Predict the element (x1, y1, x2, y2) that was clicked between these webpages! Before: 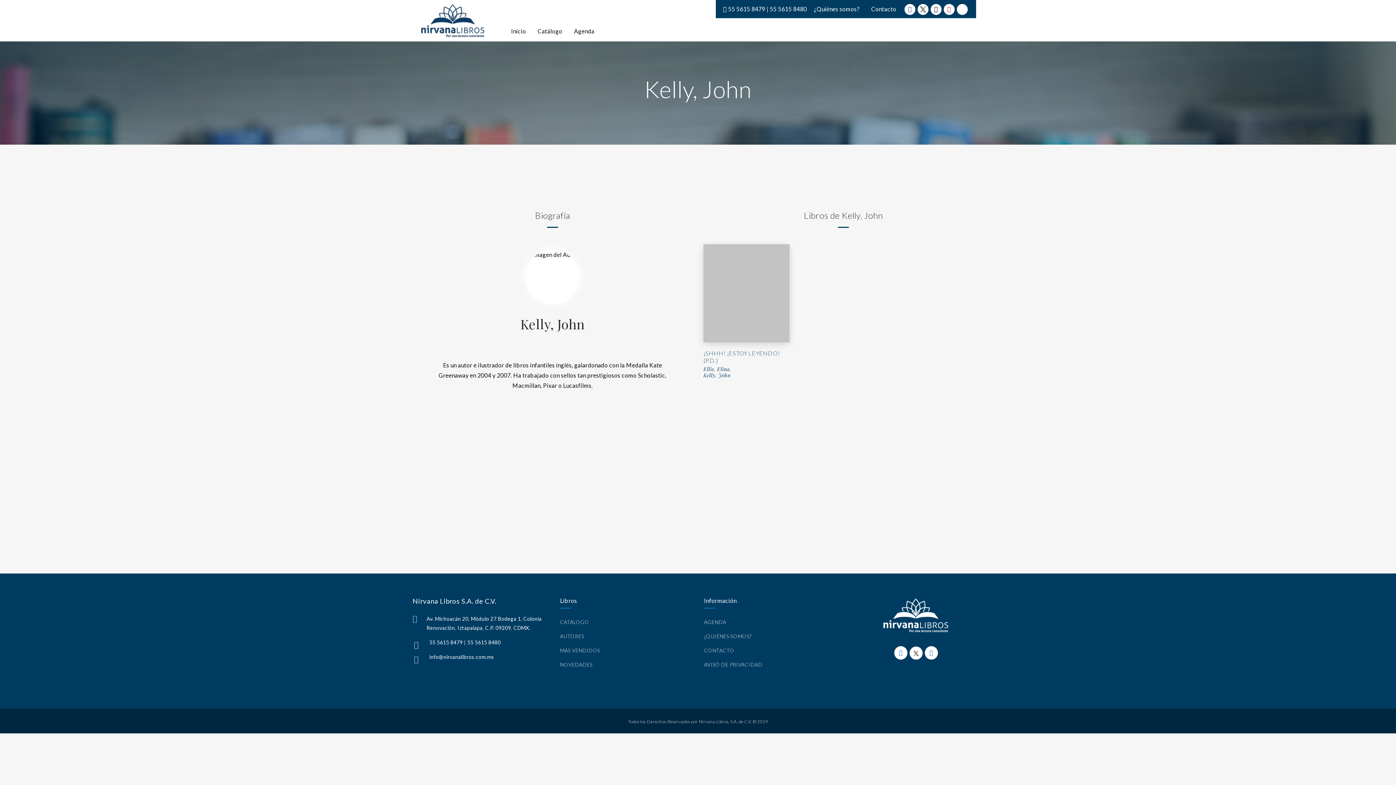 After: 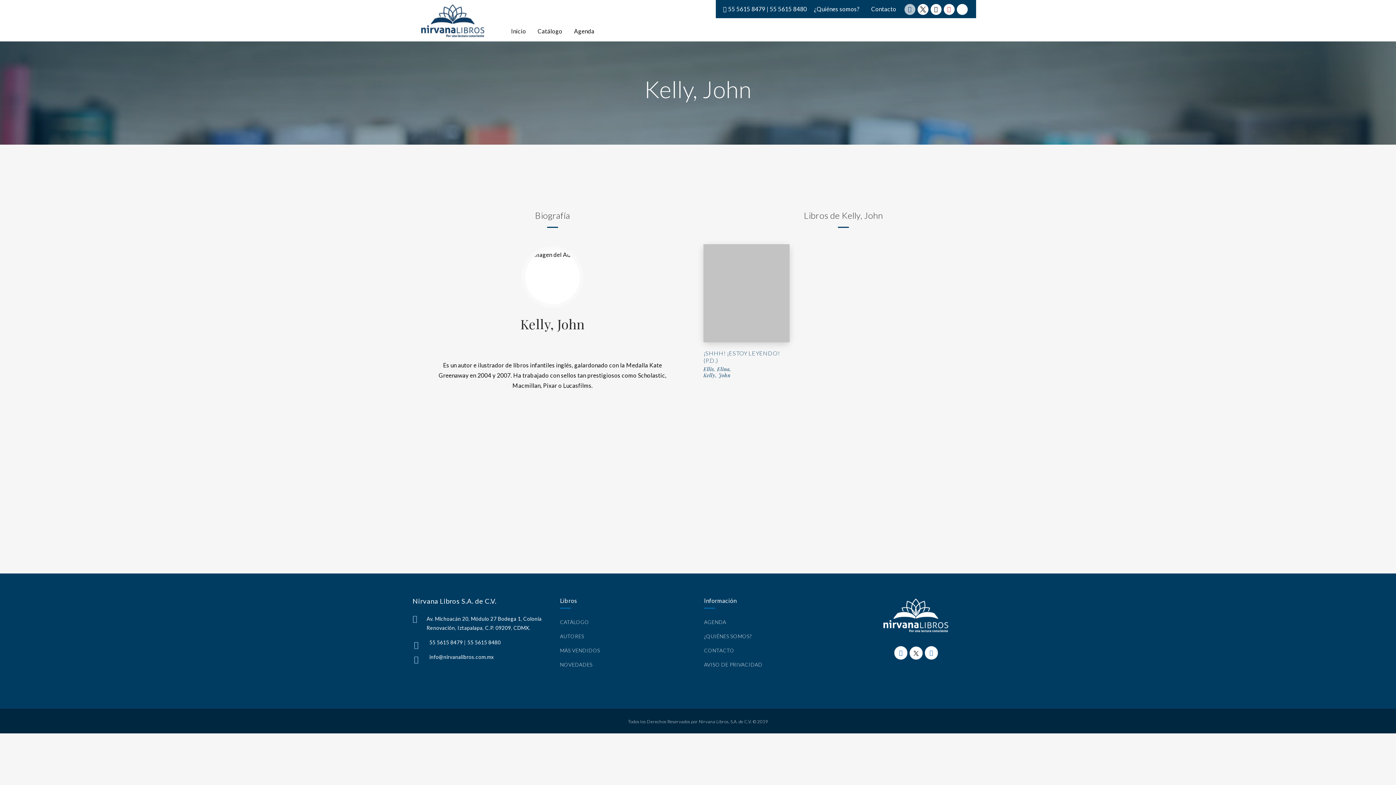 Action: bbox: (904, 4, 915, 14)